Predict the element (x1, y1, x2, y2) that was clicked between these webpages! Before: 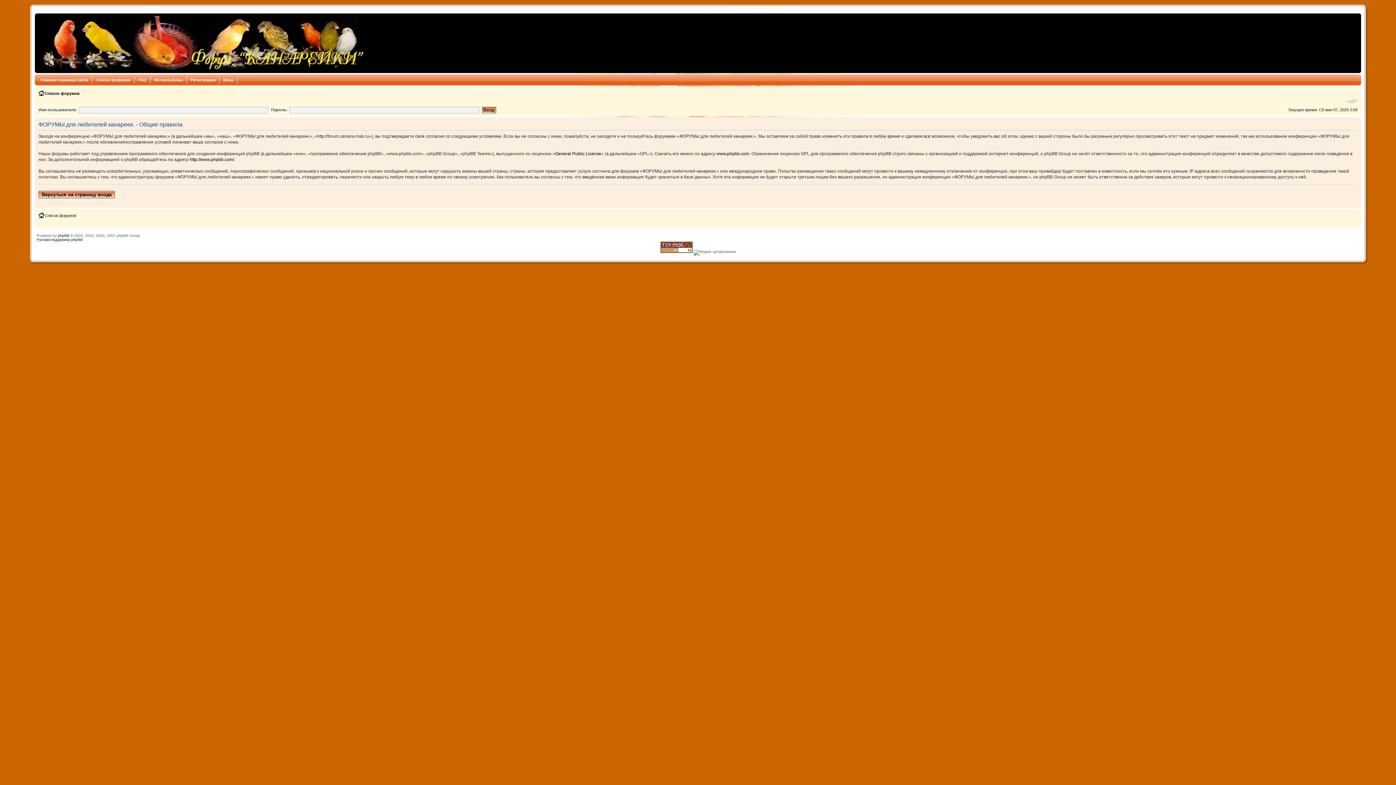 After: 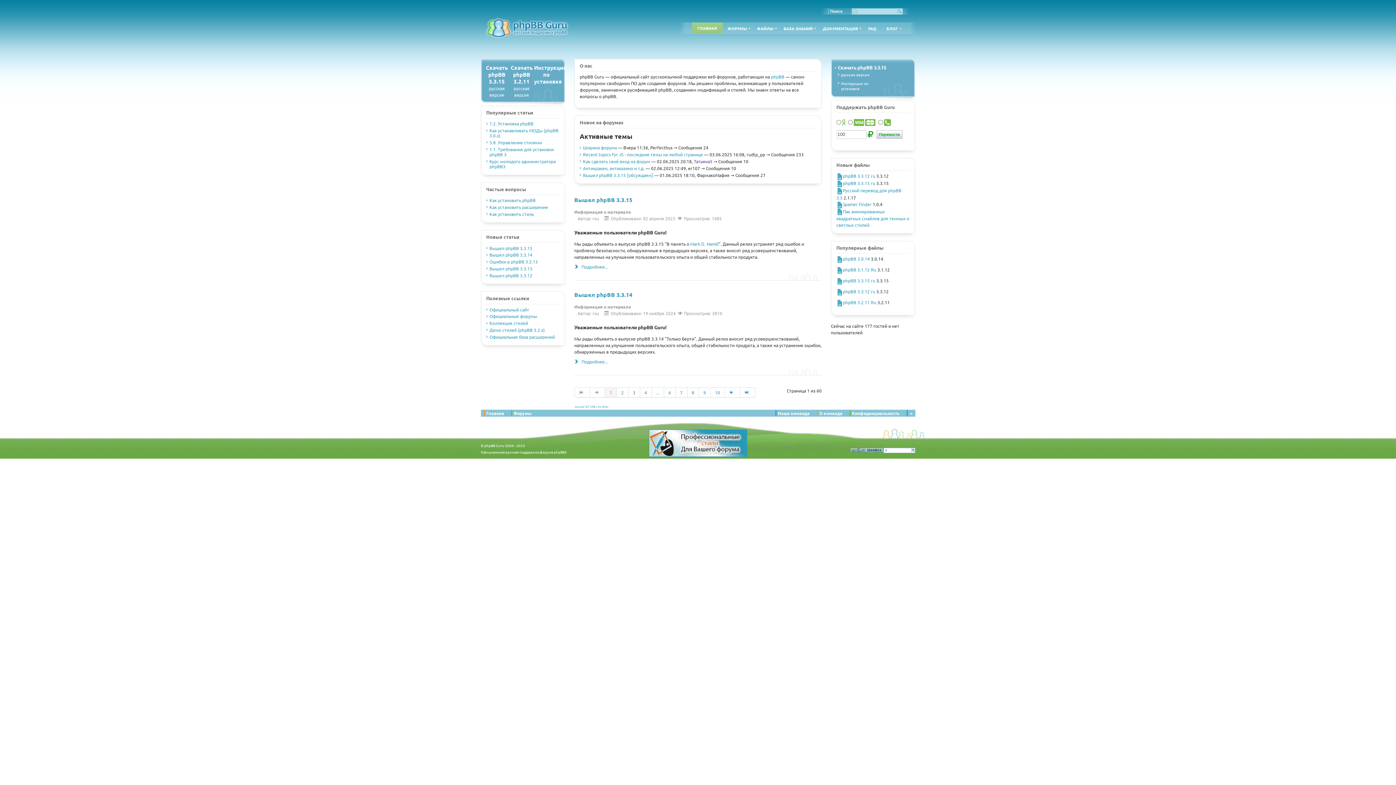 Action: bbox: (36, 237, 82, 241) label: Русская поддержка phpBB